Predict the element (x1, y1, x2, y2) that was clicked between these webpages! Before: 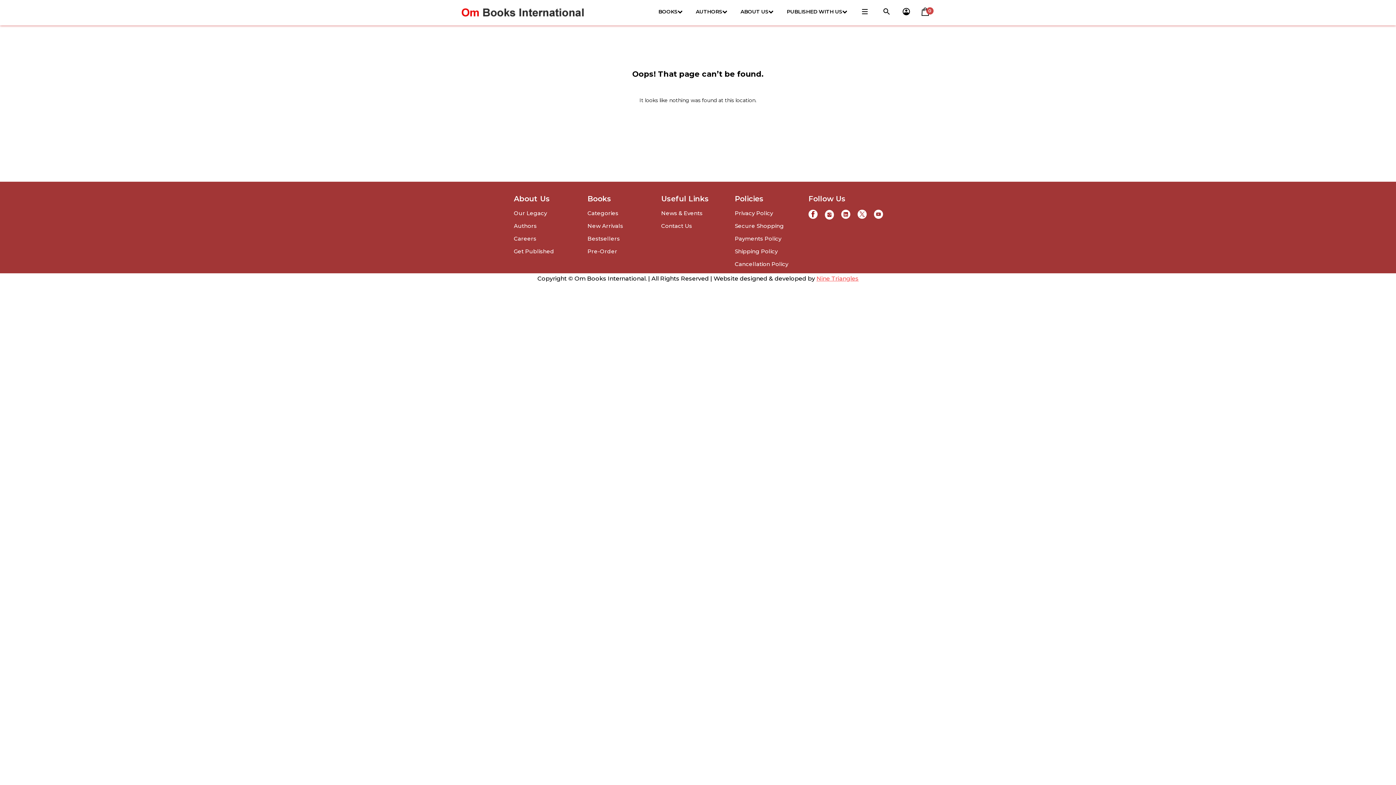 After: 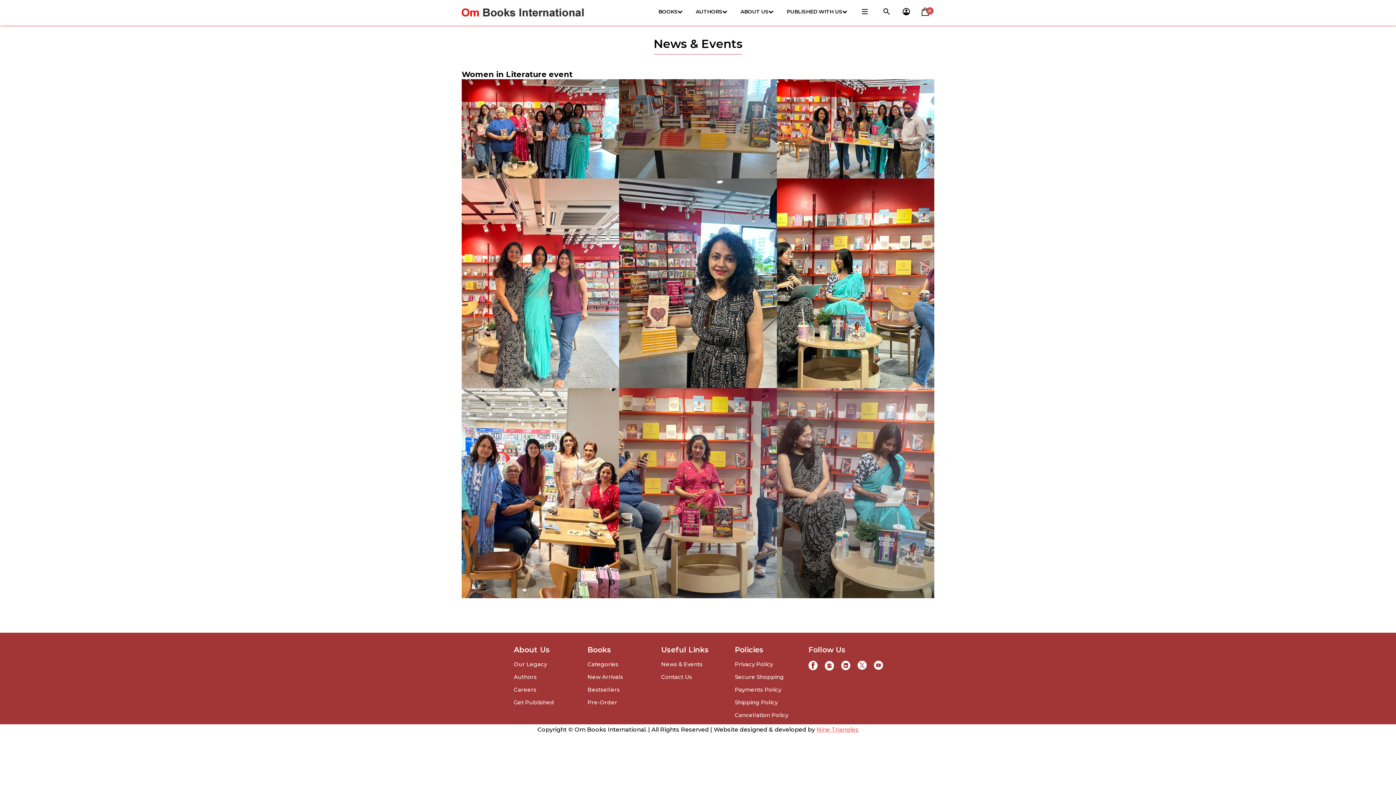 Action: bbox: (661, 209, 702, 216) label: News & Events